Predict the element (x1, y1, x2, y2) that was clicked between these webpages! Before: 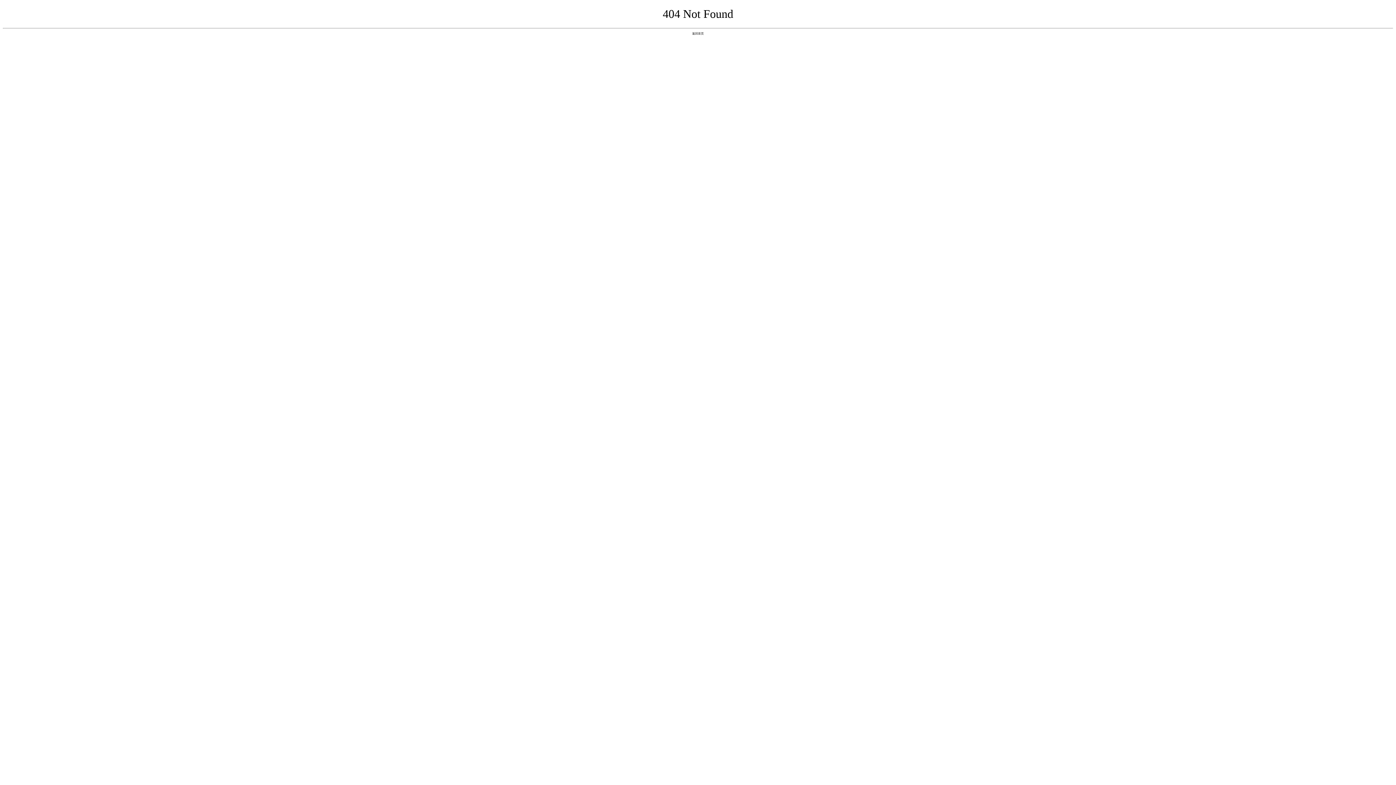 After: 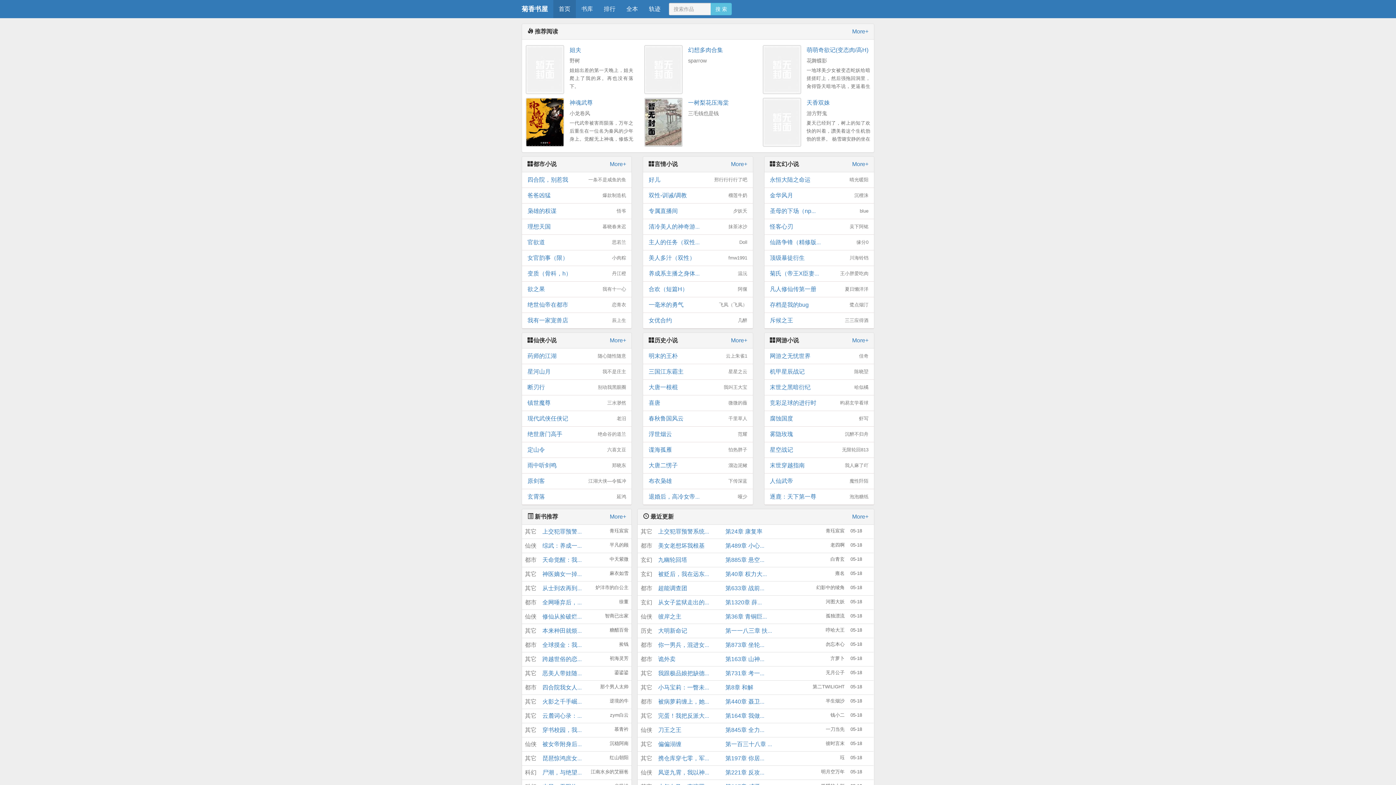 Action: label: 返回首页 bbox: (692, 31, 704, 35)